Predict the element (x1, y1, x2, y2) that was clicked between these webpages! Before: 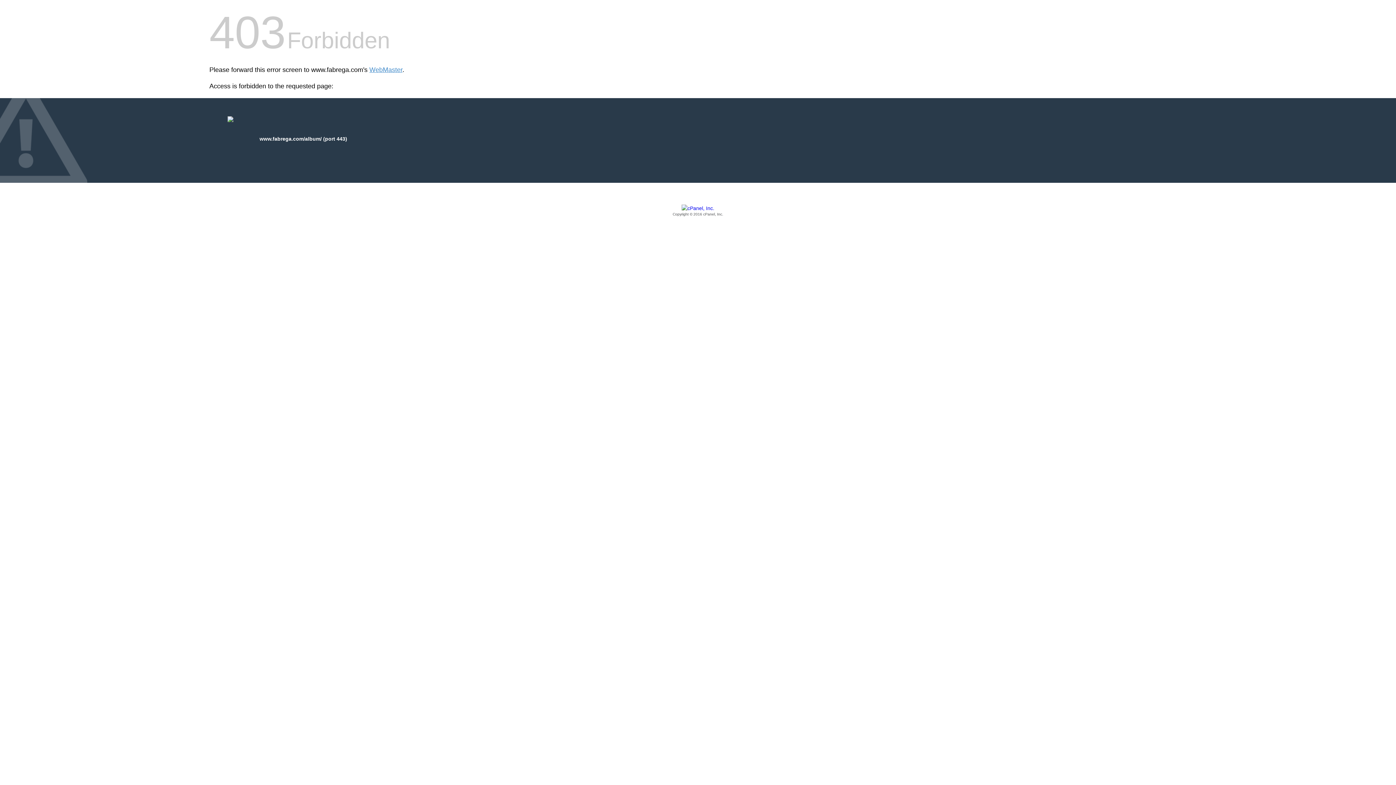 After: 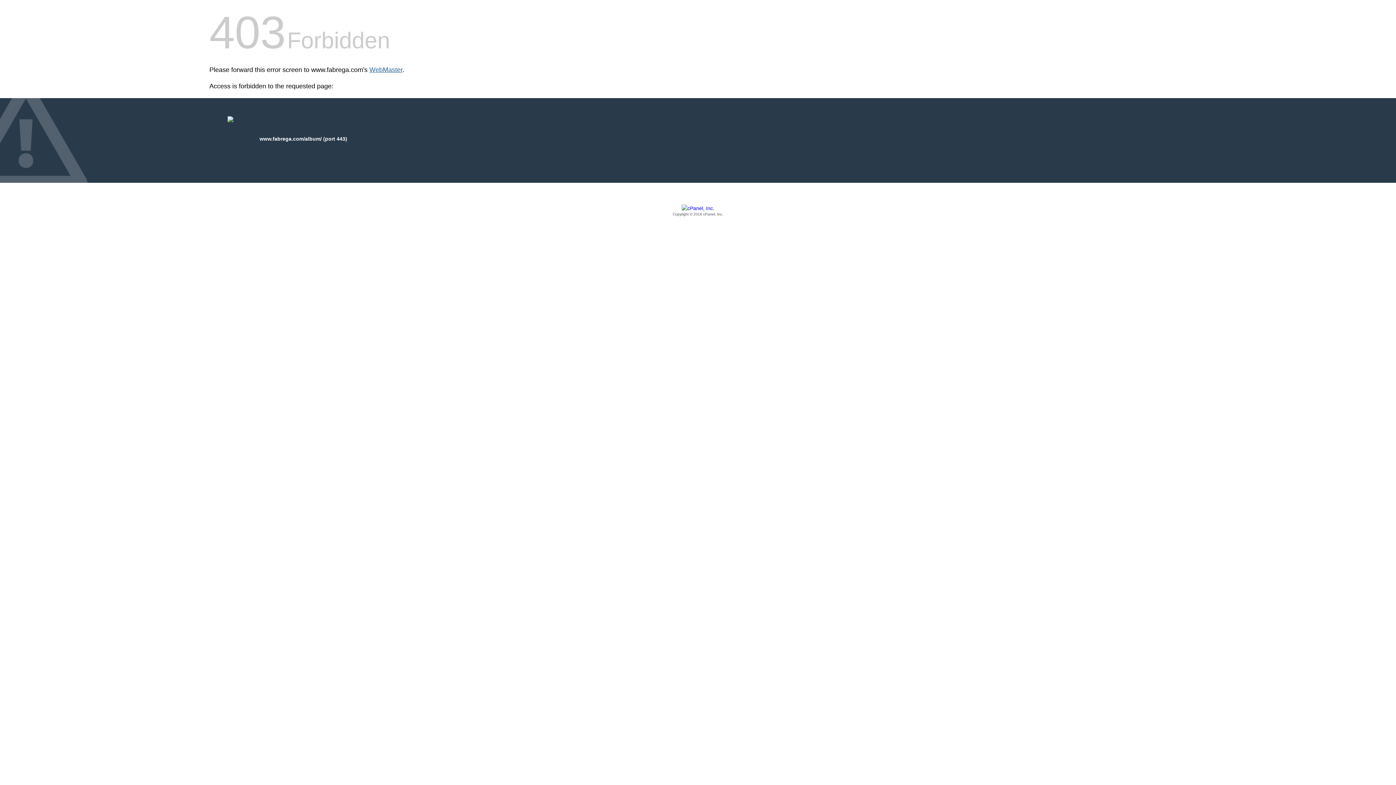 Action: label: WebMaster bbox: (369, 66, 402, 73)